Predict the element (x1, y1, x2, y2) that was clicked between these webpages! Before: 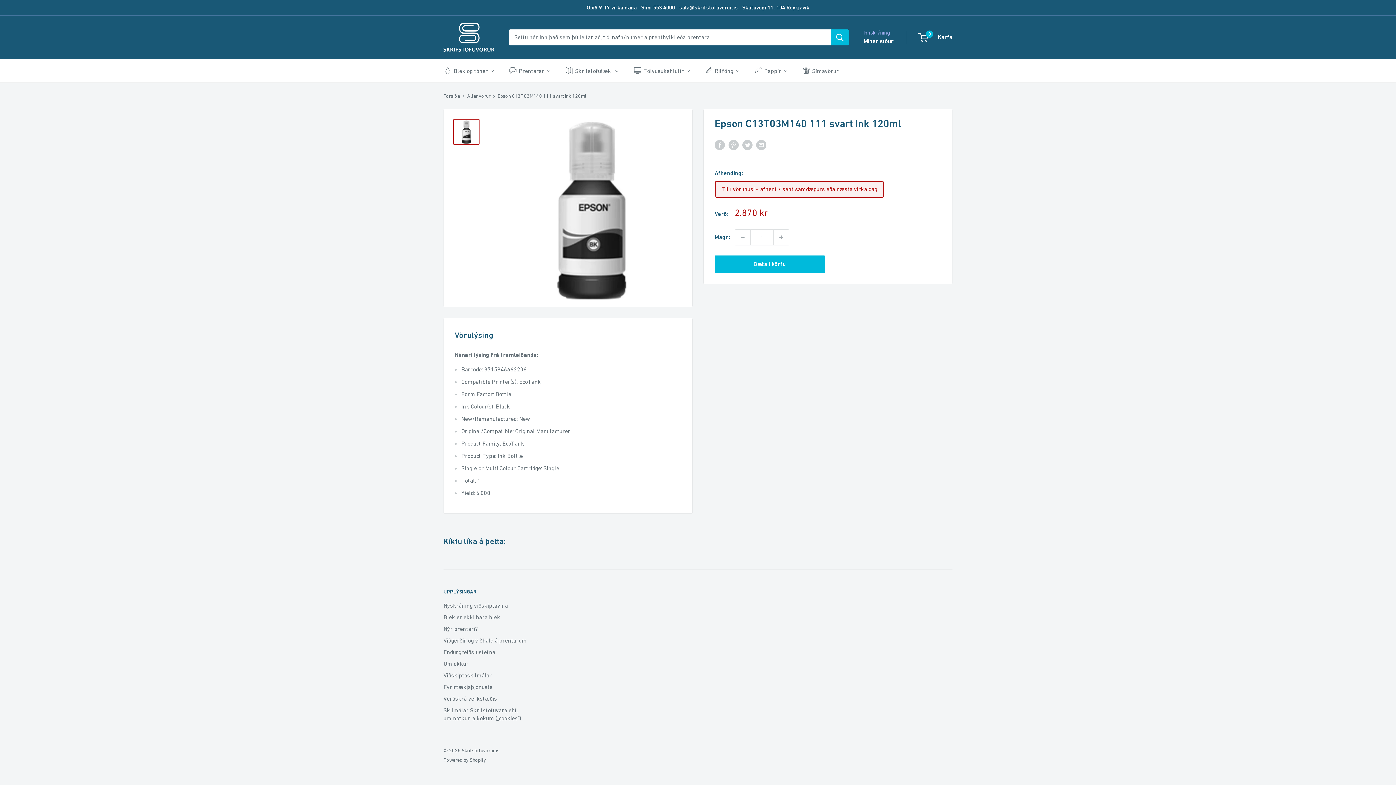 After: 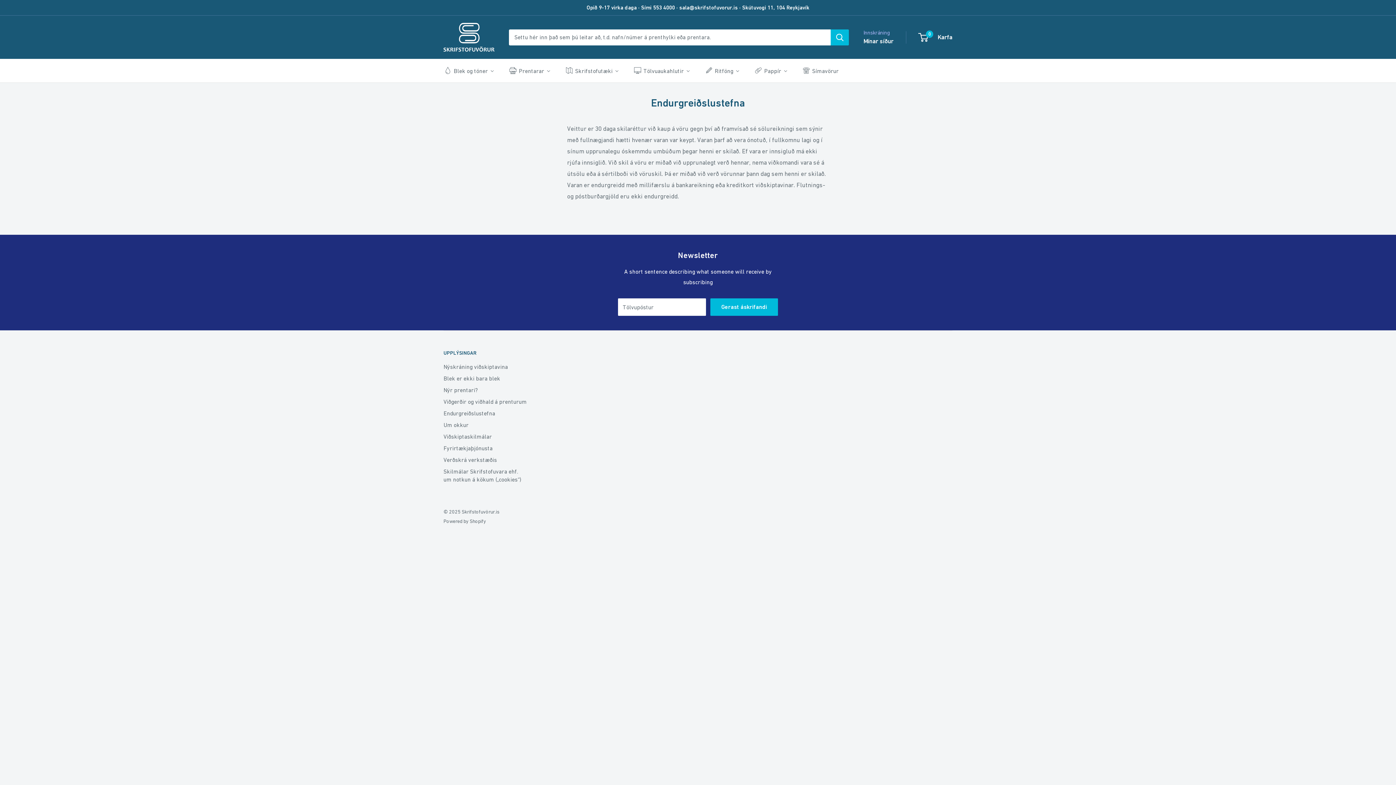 Action: bbox: (443, 646, 527, 658) label: Endurgreiðslustefna